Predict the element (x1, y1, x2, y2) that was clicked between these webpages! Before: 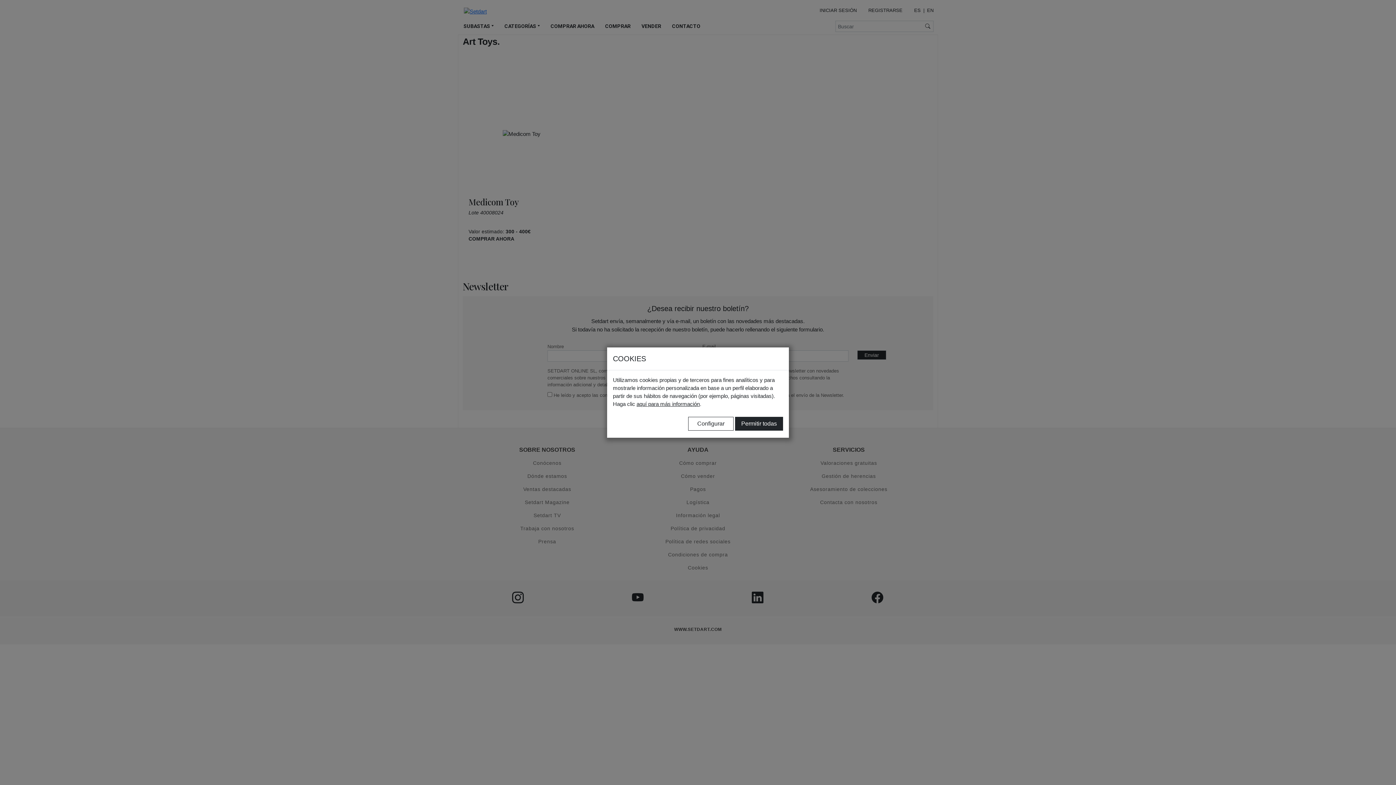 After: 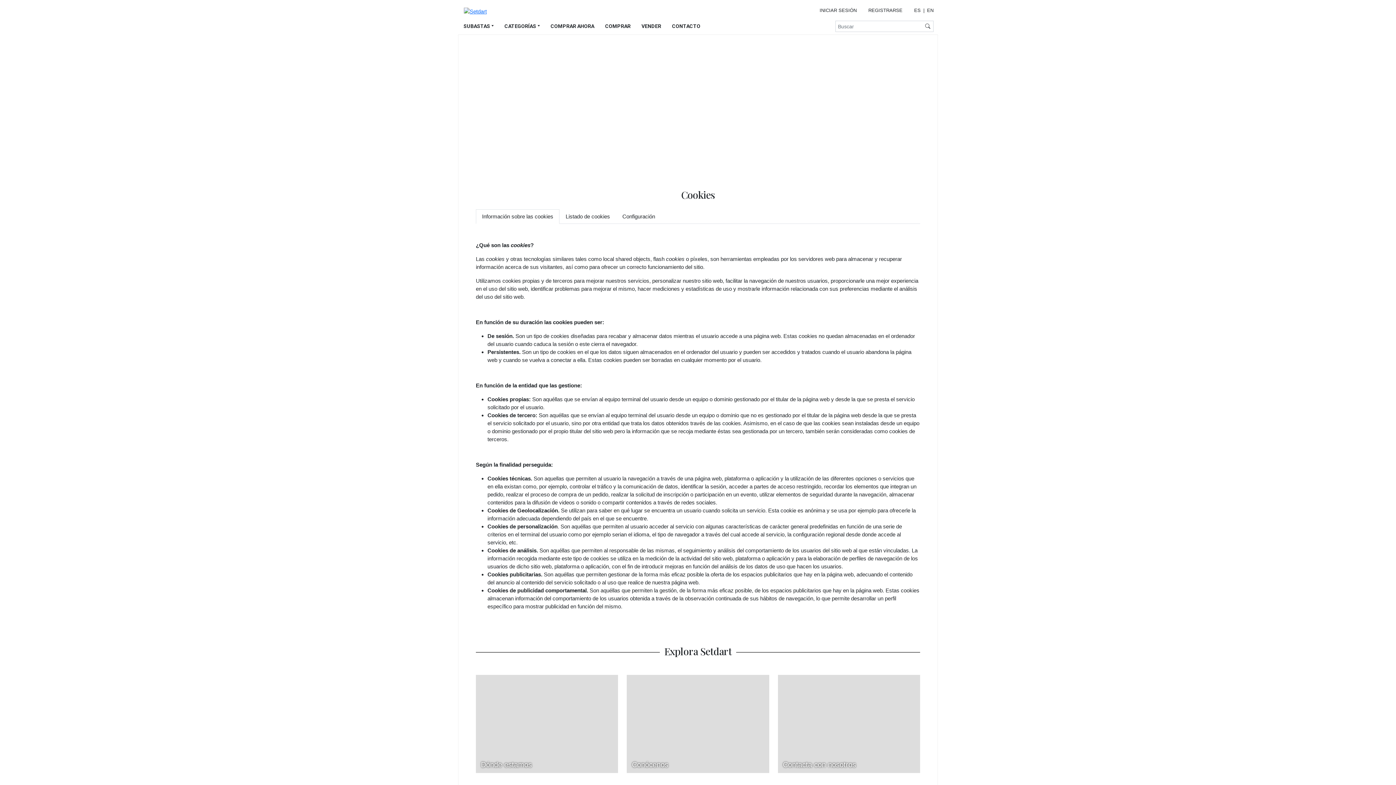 Action: bbox: (636, 400, 700, 407) label: aquí para más información